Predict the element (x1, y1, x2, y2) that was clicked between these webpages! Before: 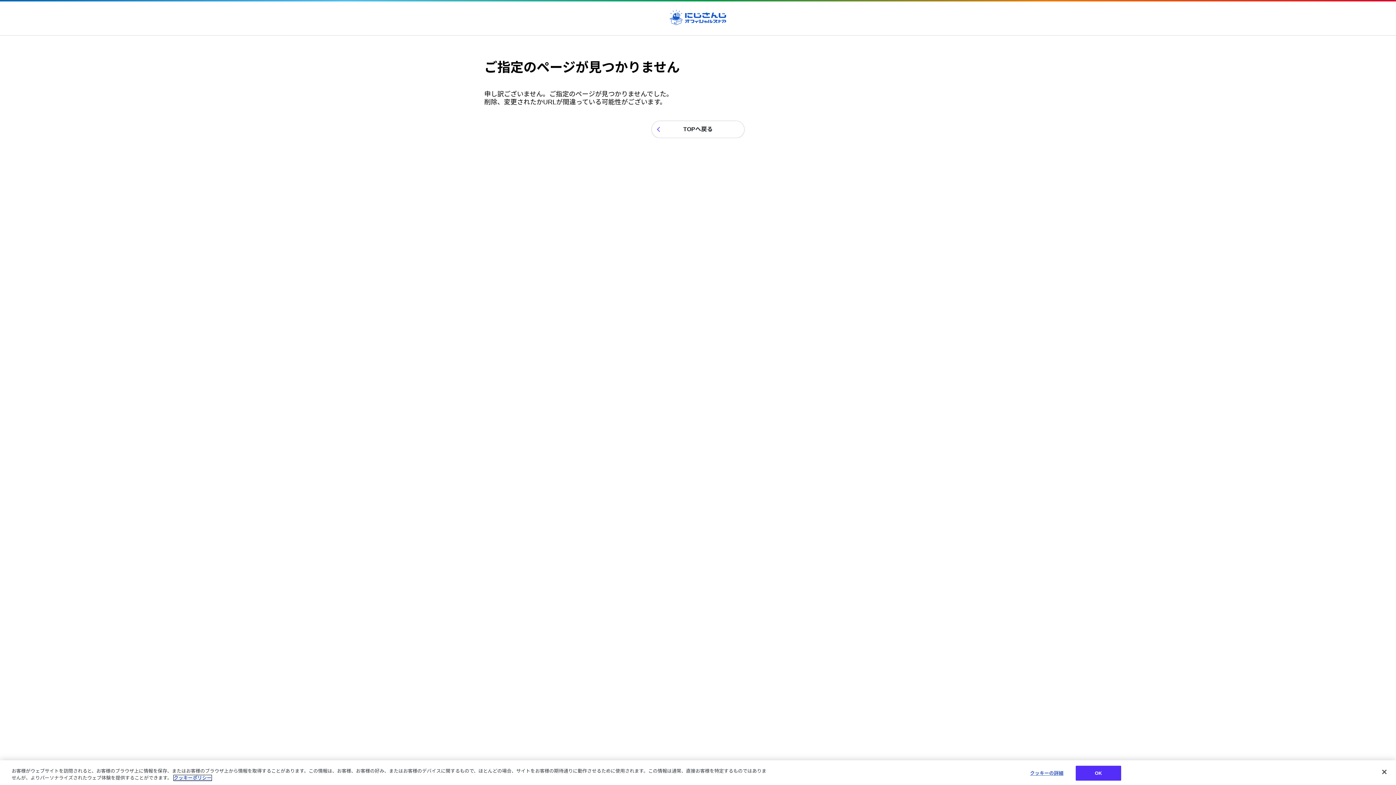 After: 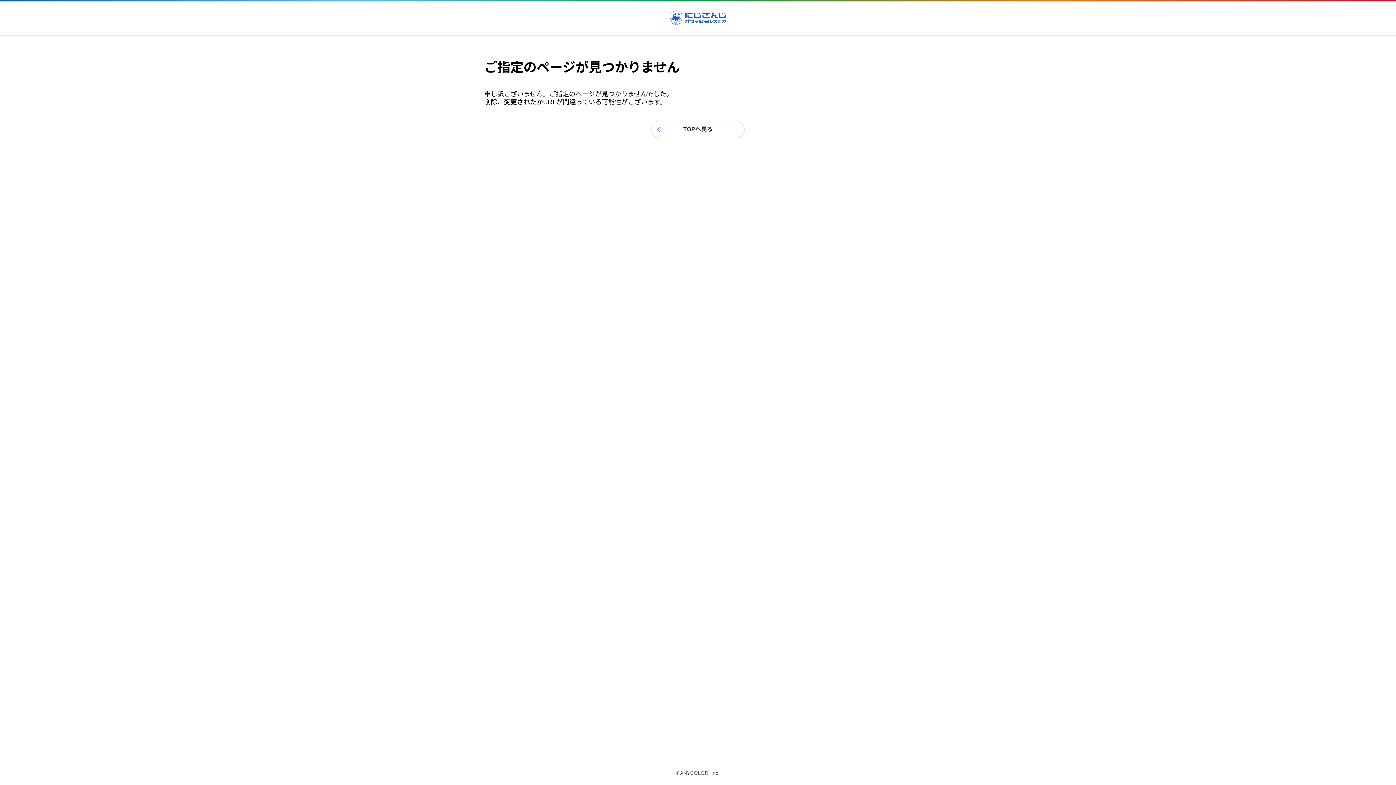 Action: label: OK bbox: (1075, 766, 1121, 781)